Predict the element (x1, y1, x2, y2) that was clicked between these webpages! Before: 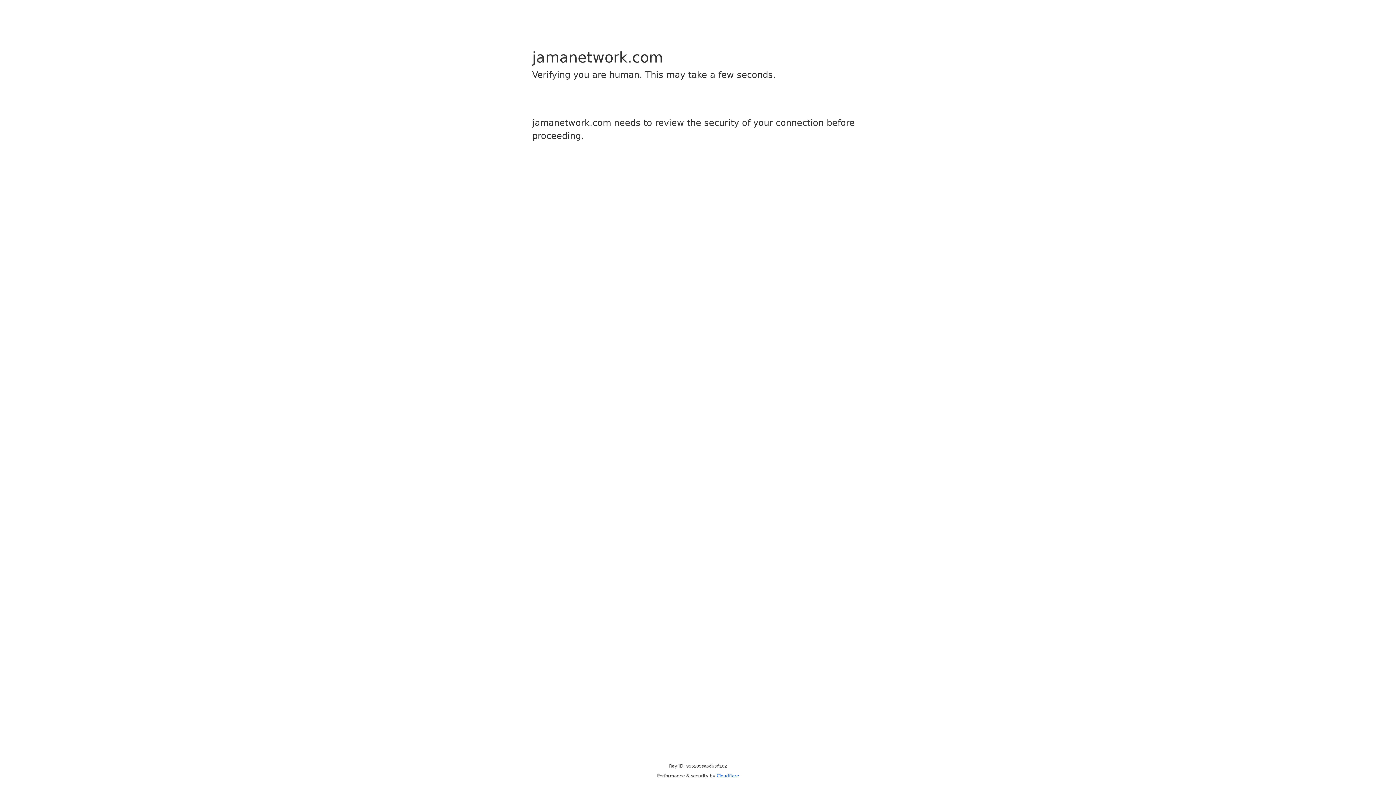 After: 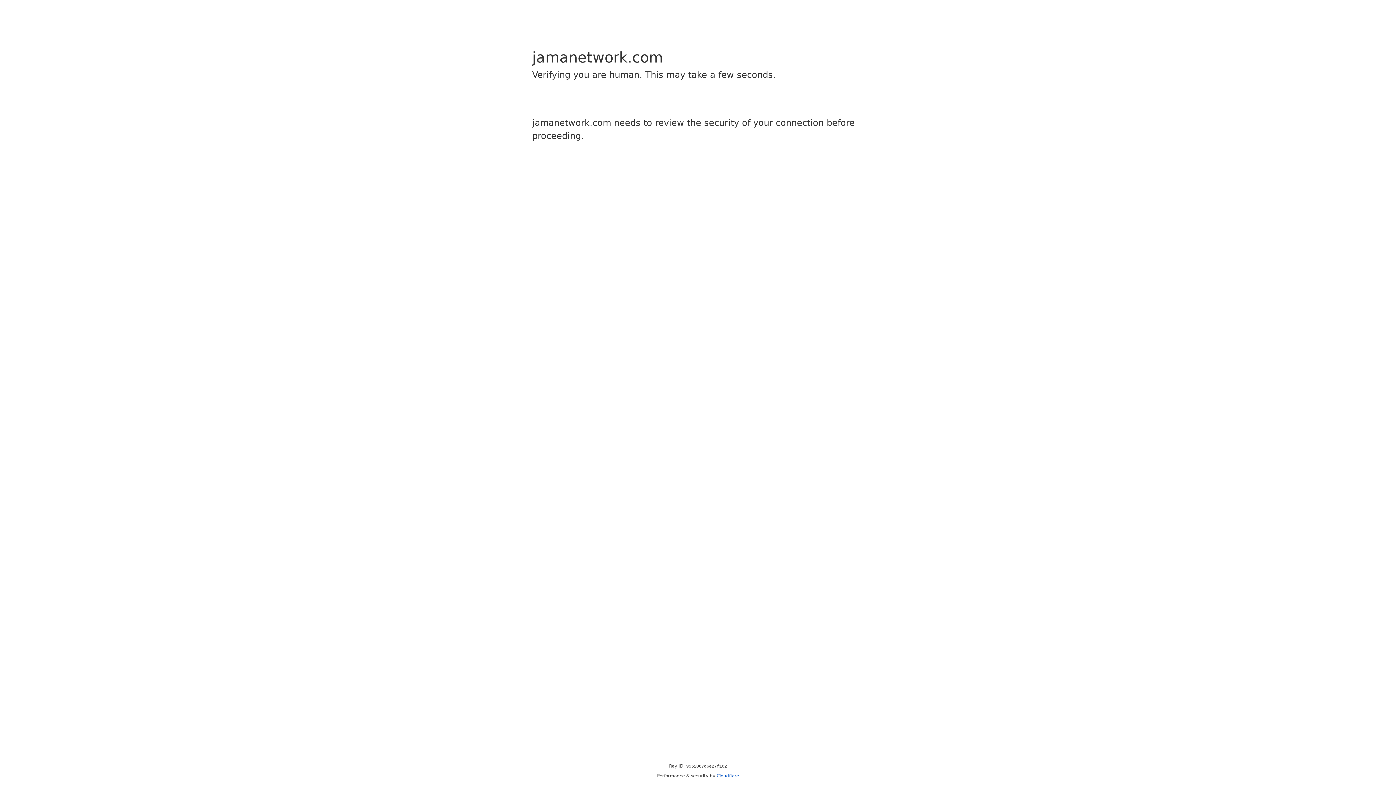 Action: label: Cloudflare bbox: (716, 773, 739, 778)